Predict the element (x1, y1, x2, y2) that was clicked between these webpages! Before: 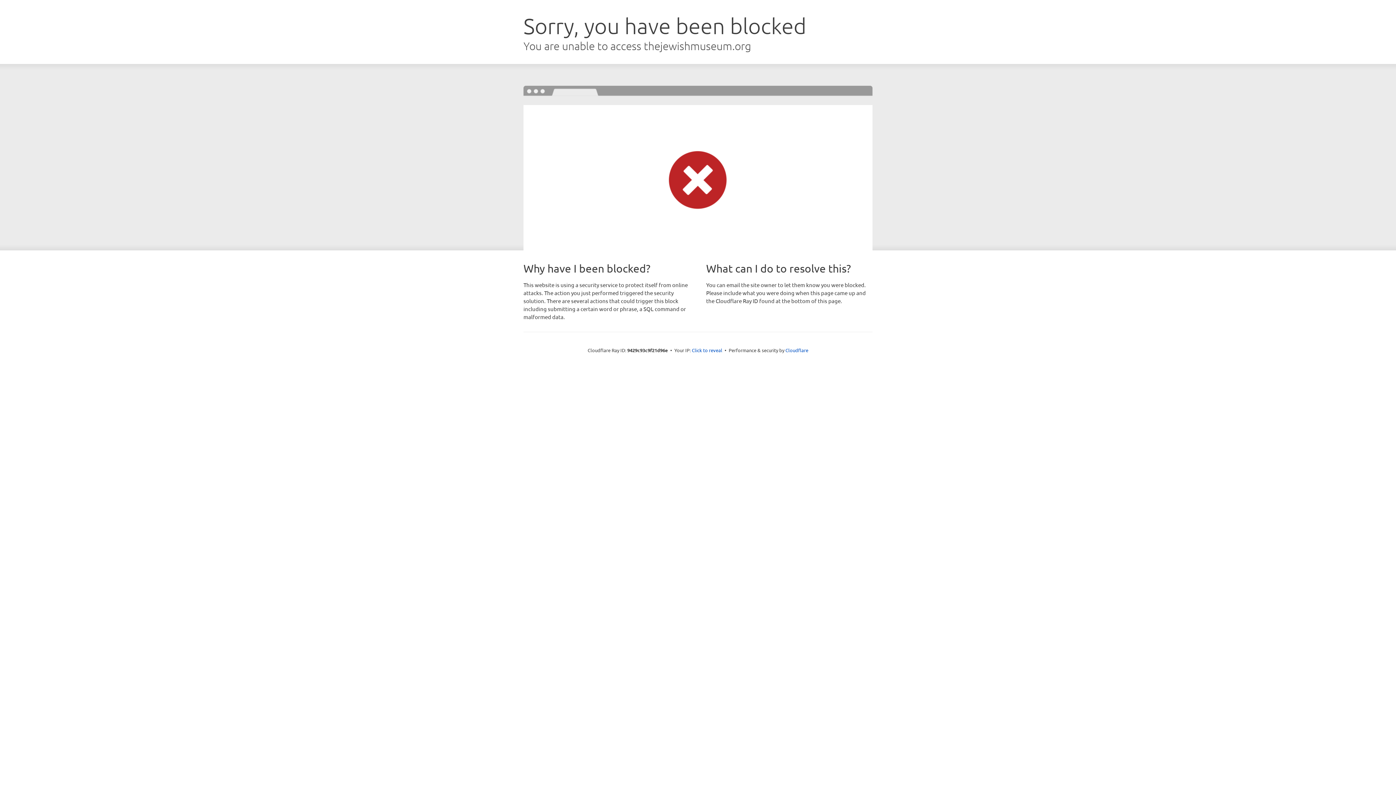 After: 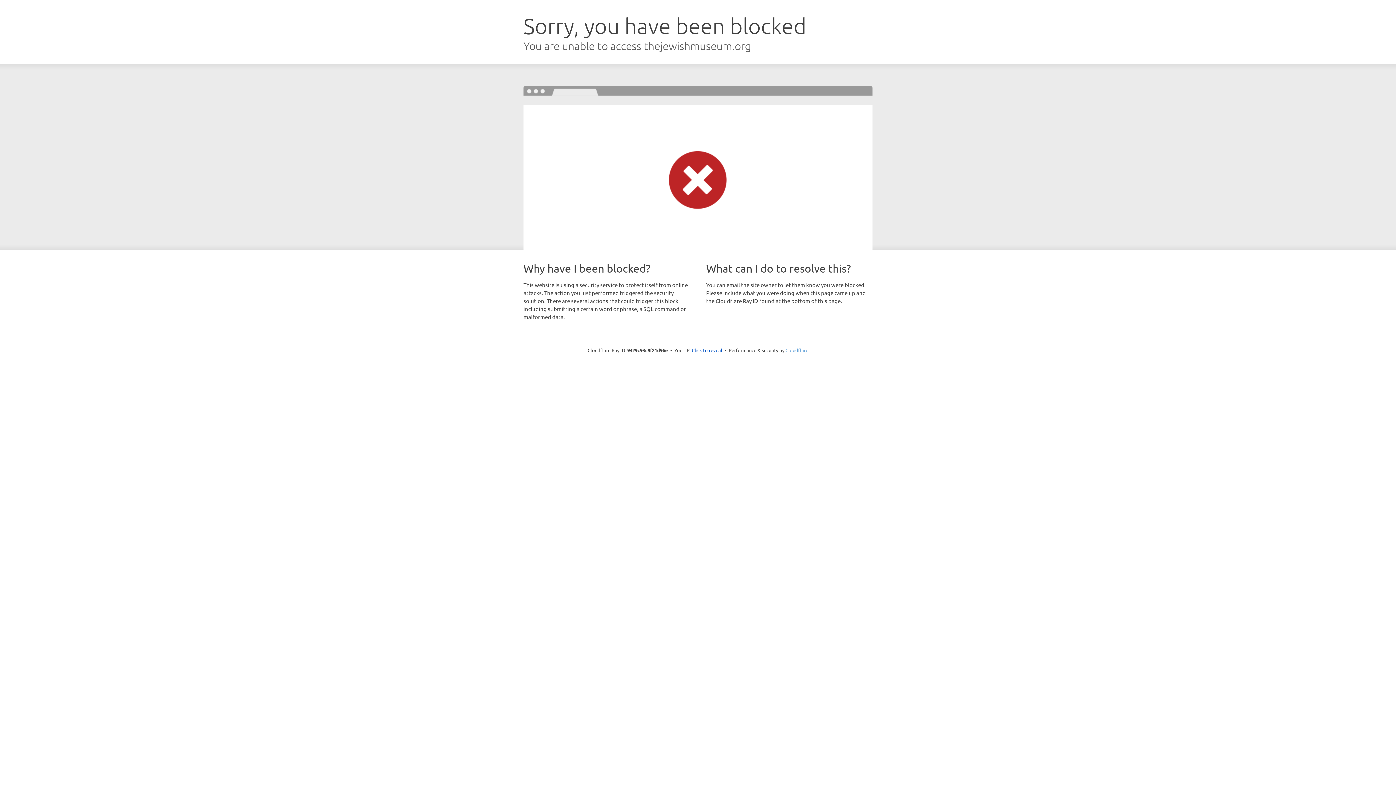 Action: label: Cloudflare bbox: (785, 347, 808, 353)